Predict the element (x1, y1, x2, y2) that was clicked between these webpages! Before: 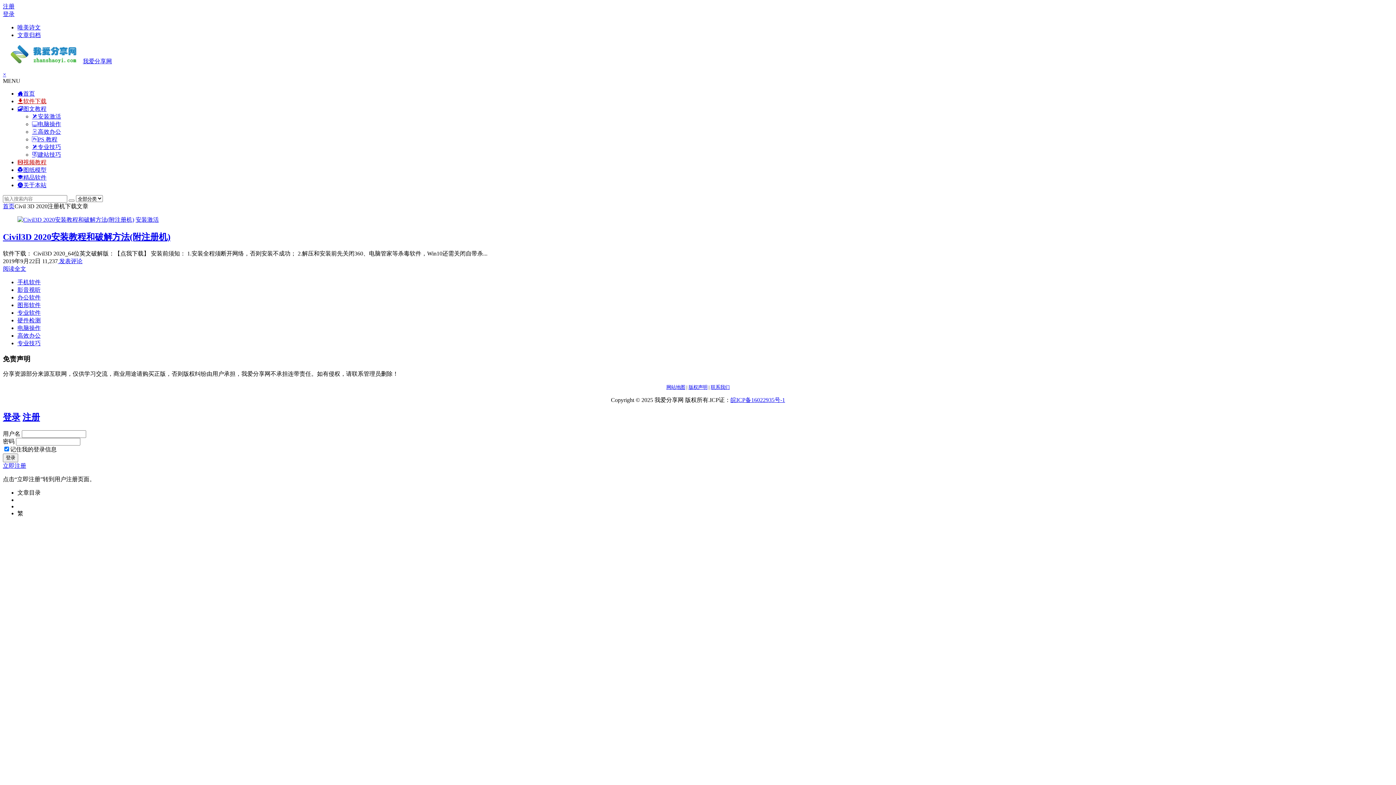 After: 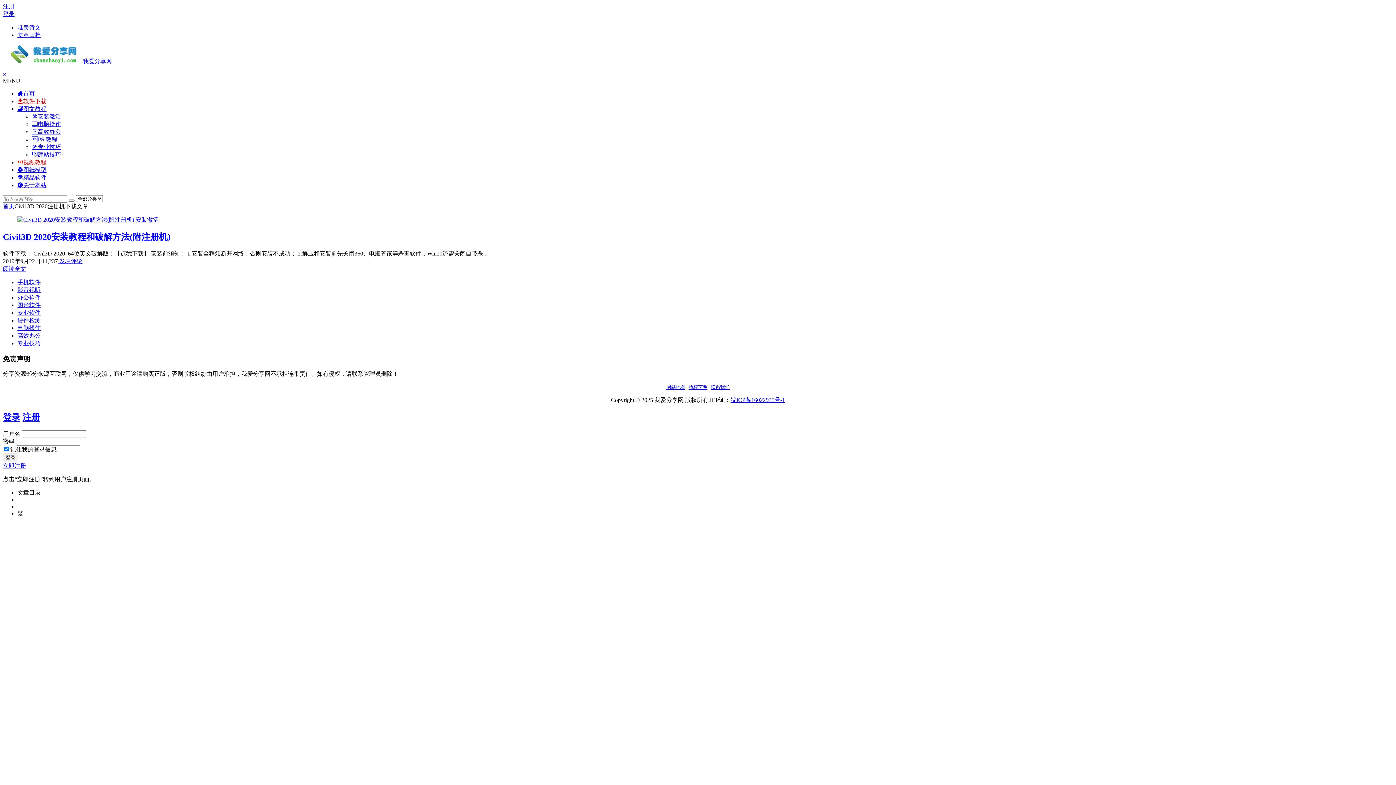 Action: label: 注册 bbox: (22, 412, 40, 422)